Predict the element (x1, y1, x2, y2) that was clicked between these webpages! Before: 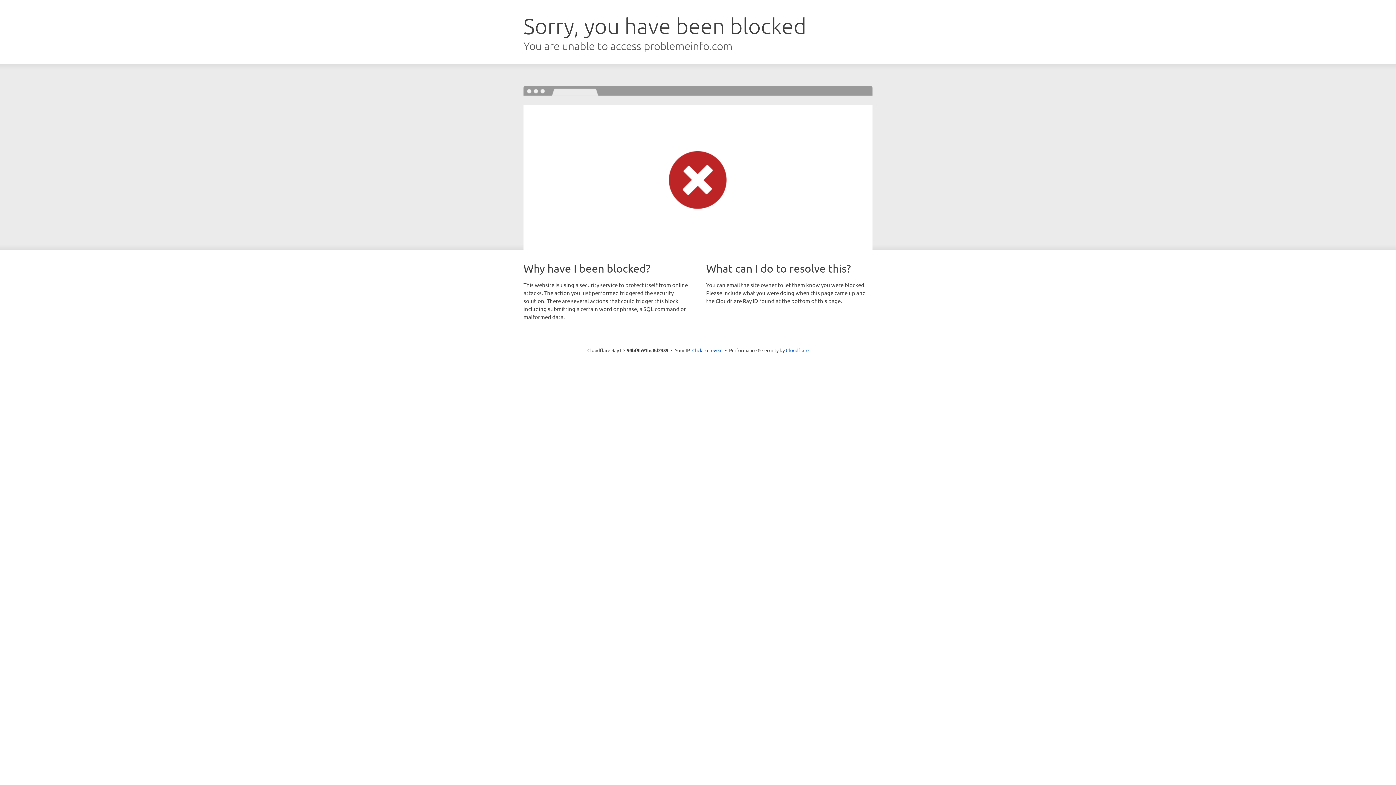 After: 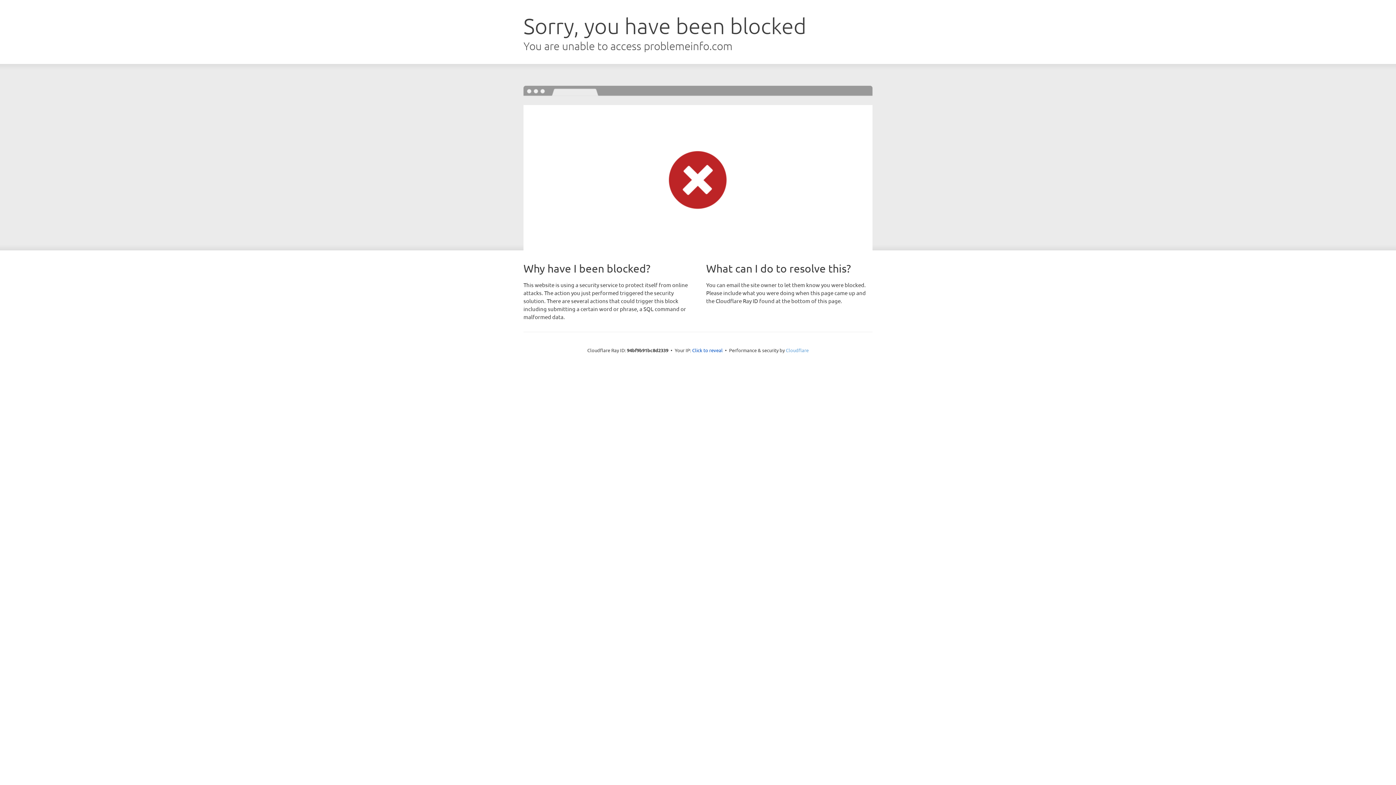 Action: label: Cloudflare bbox: (786, 347, 808, 353)